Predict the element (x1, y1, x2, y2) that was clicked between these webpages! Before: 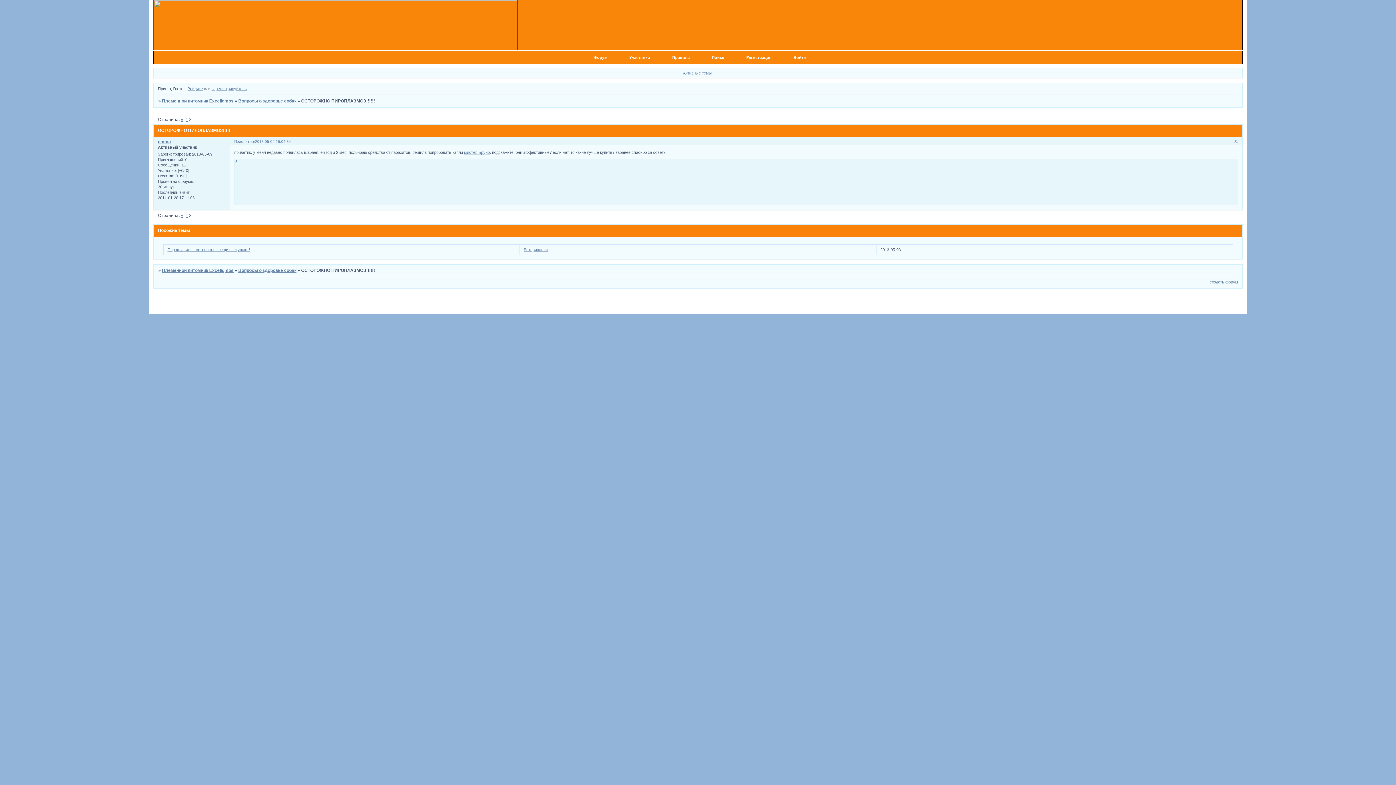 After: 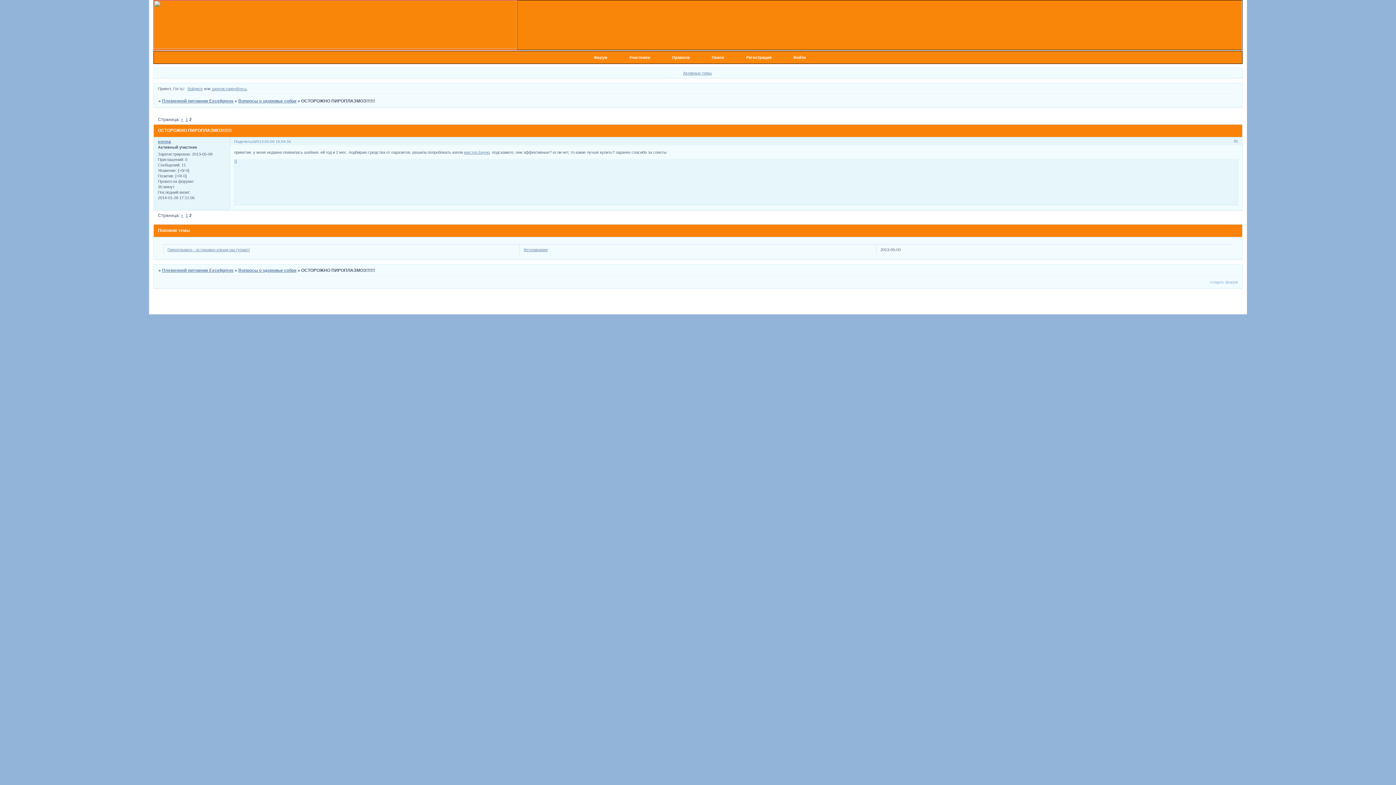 Action: bbox: (1210, 279, 1238, 284) label: создать форум